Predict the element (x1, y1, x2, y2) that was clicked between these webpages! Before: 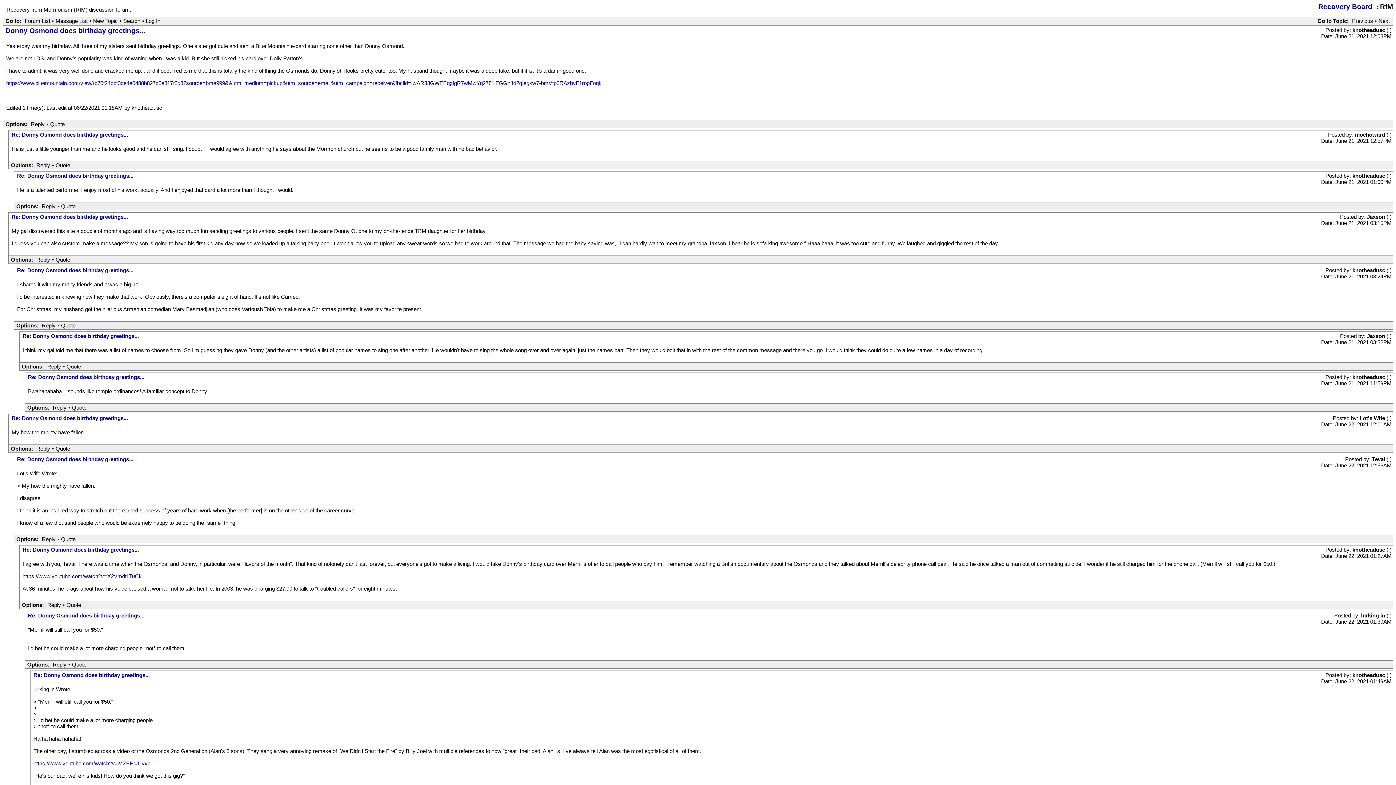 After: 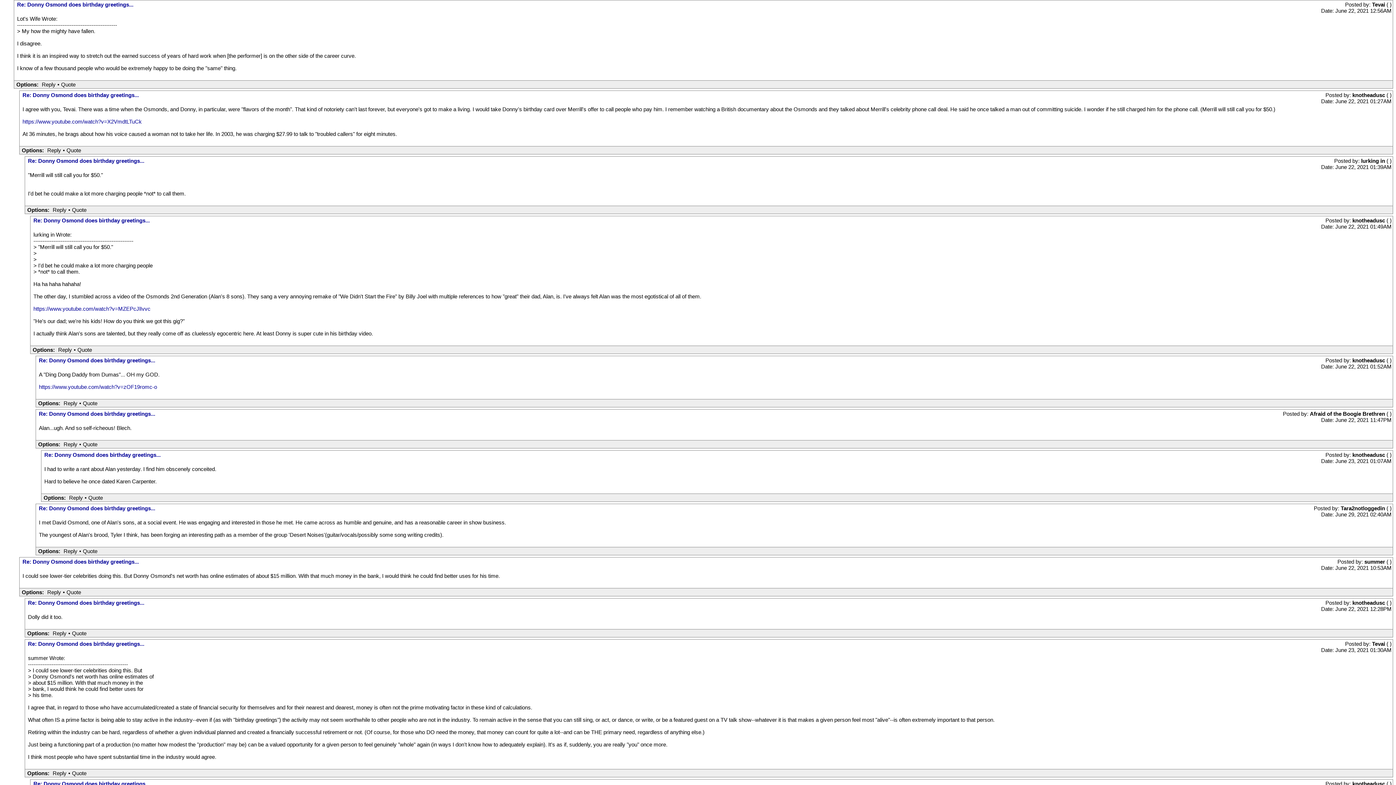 Action: label: Re: Donny Osmond does birthday greetings... bbox: (17, 456, 133, 462)